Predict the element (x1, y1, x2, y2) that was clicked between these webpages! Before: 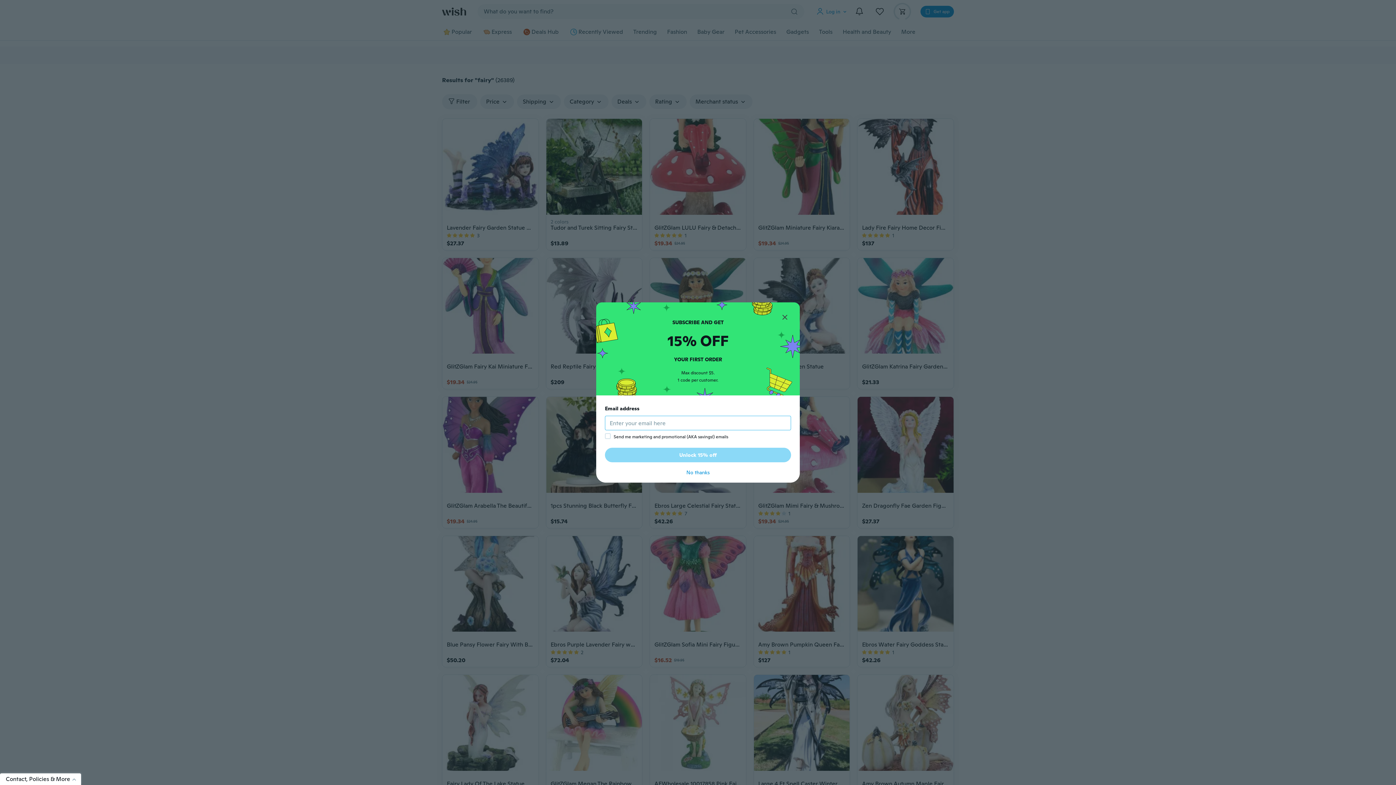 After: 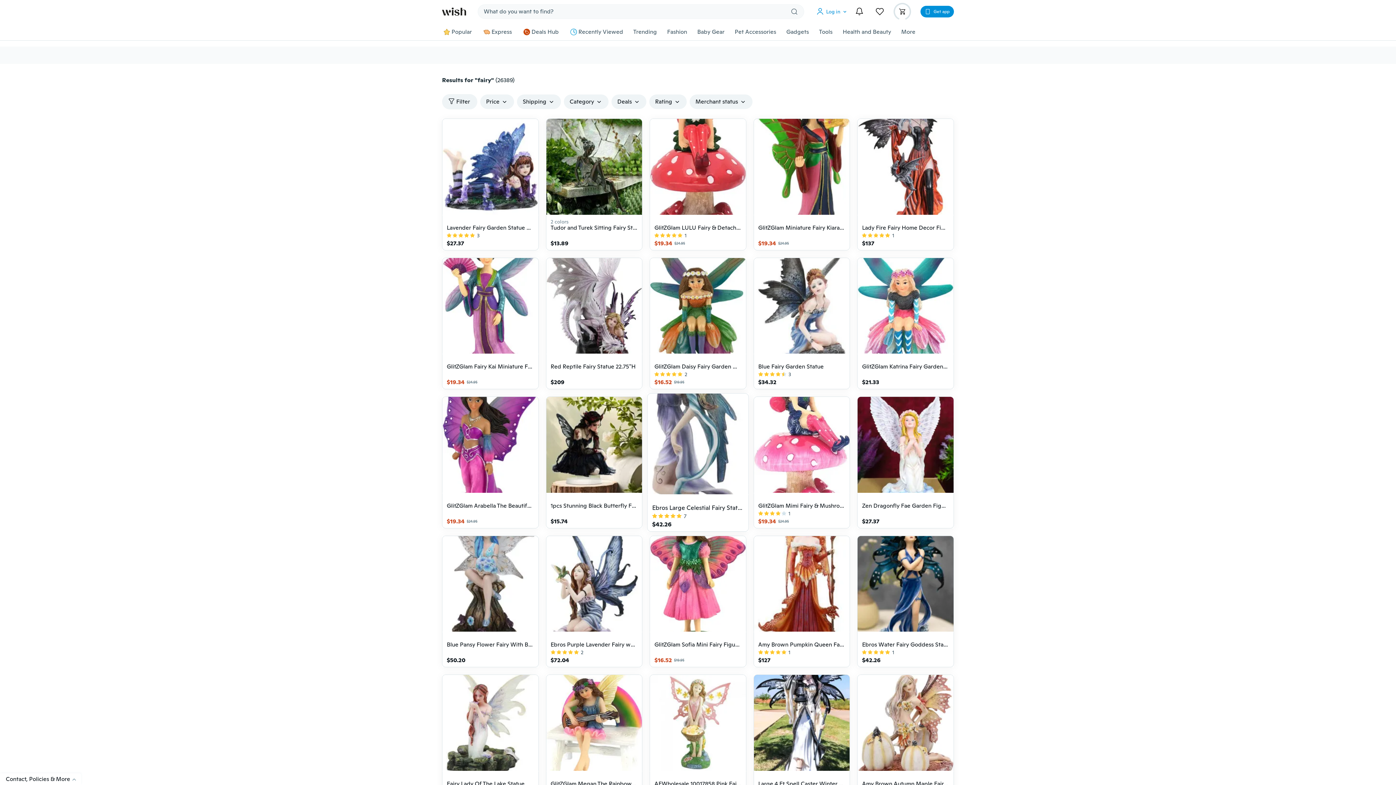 Action: label: No thanks bbox: (605, 468, 791, 477)